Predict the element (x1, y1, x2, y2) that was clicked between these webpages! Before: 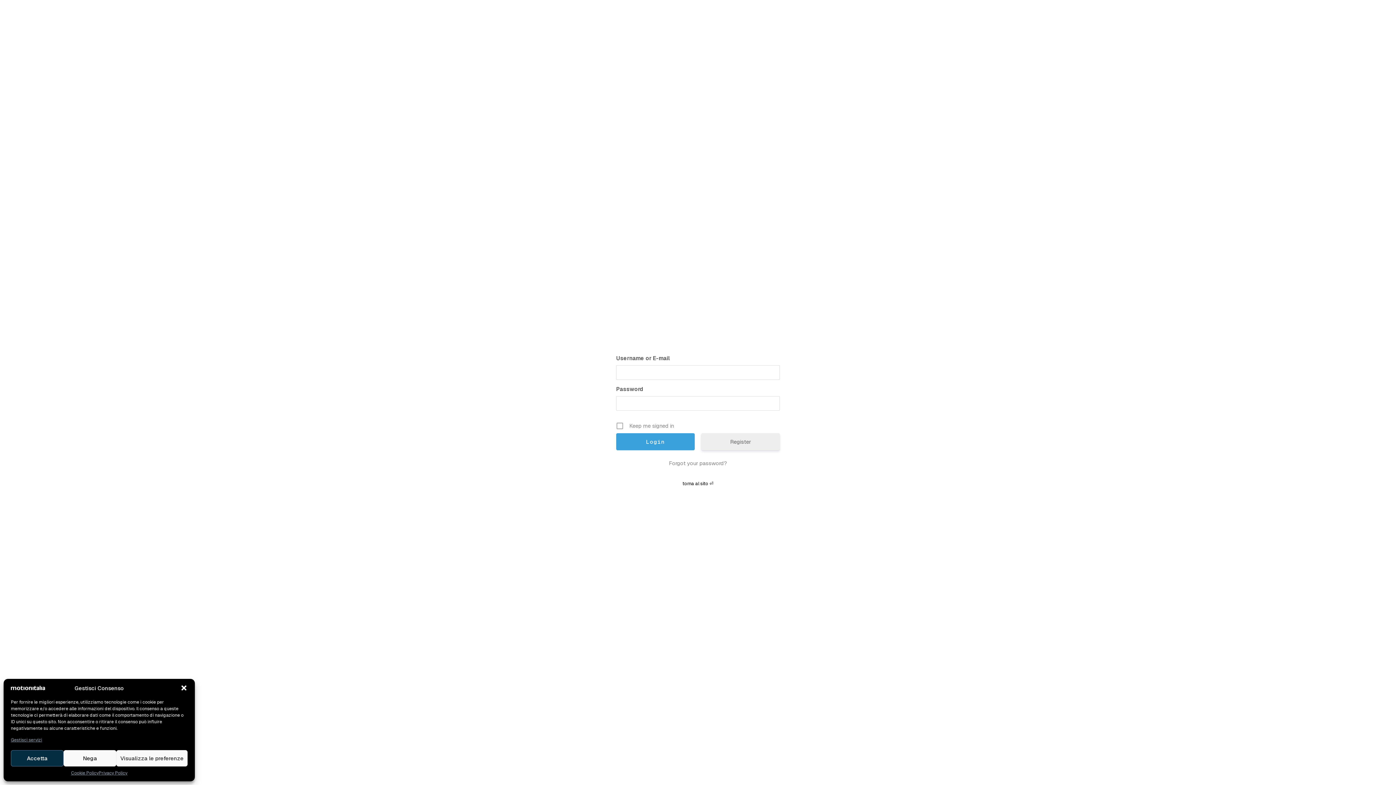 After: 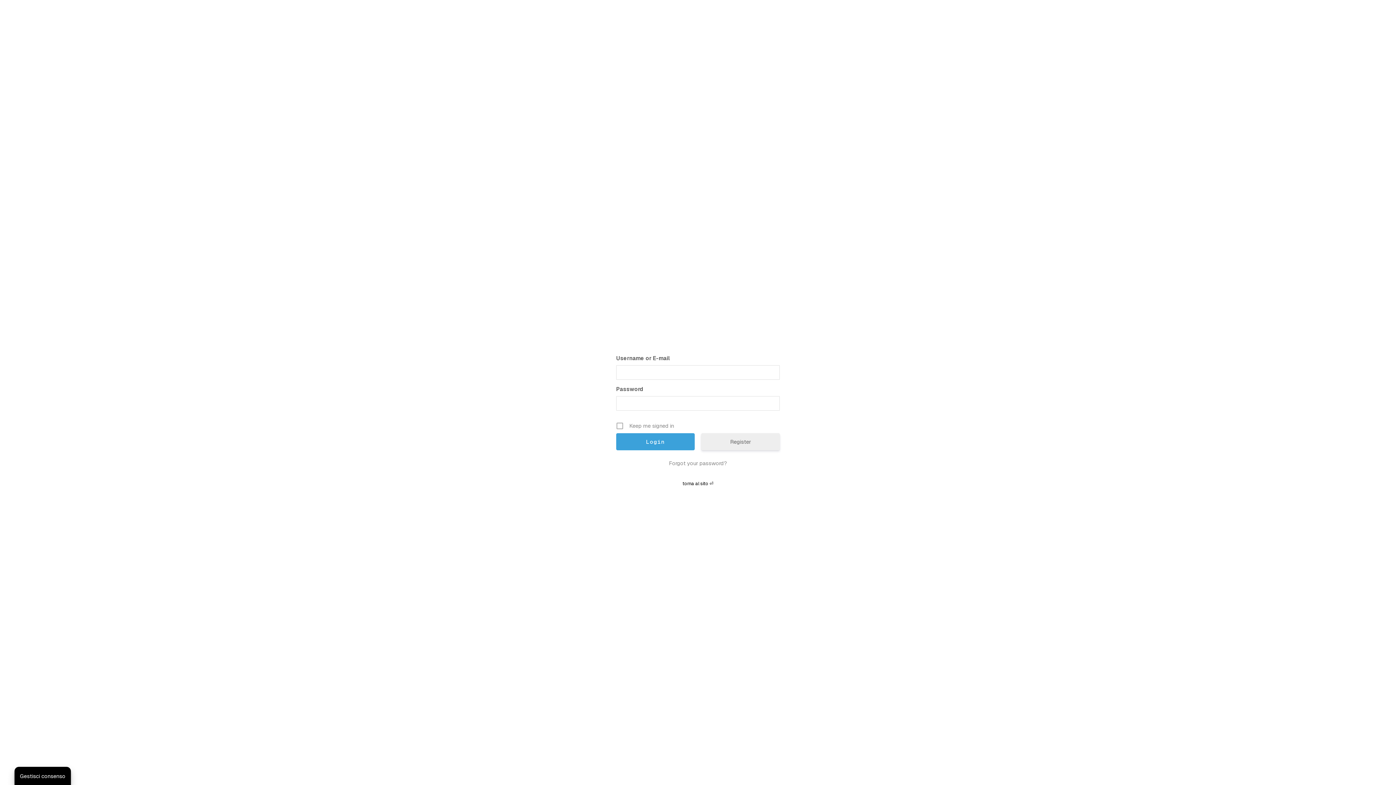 Action: label: Nega bbox: (63, 750, 116, 766)